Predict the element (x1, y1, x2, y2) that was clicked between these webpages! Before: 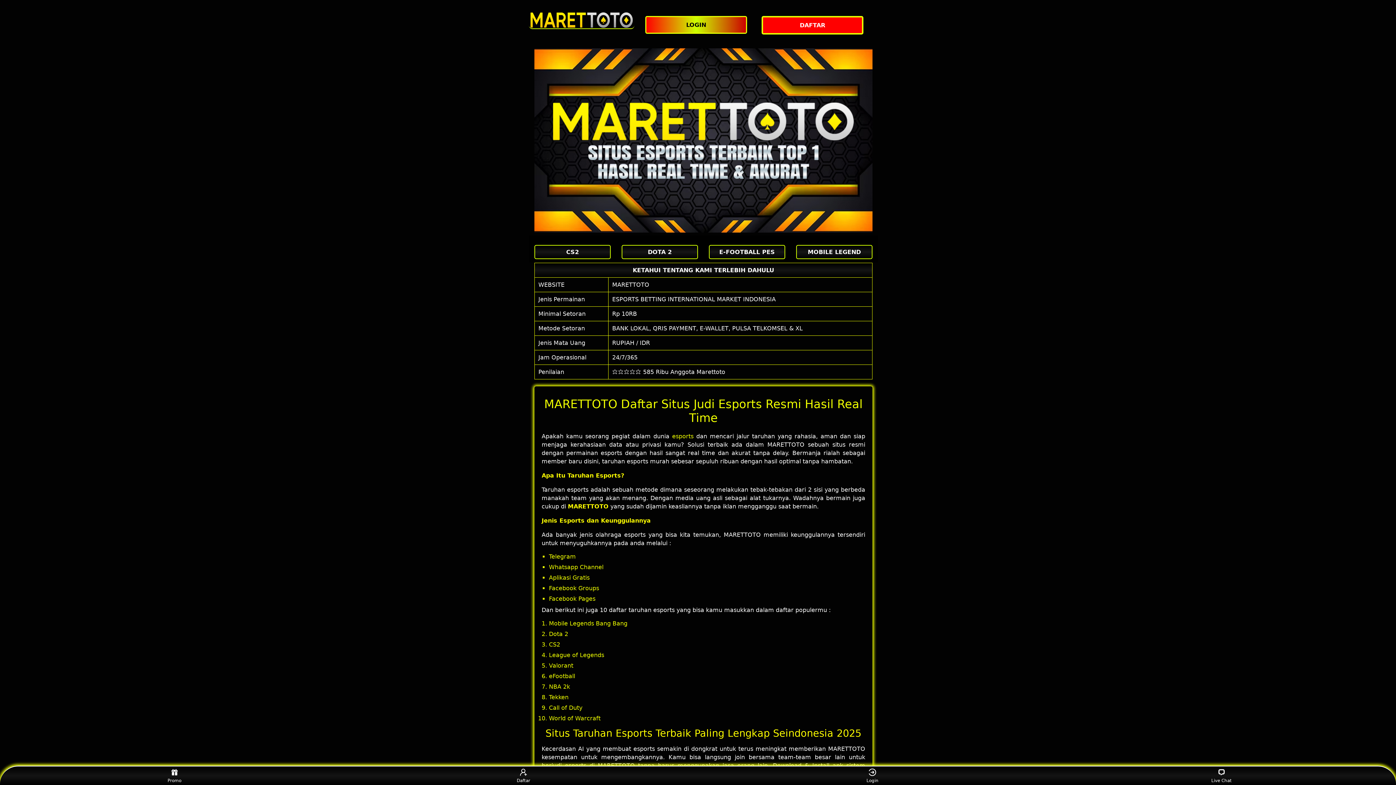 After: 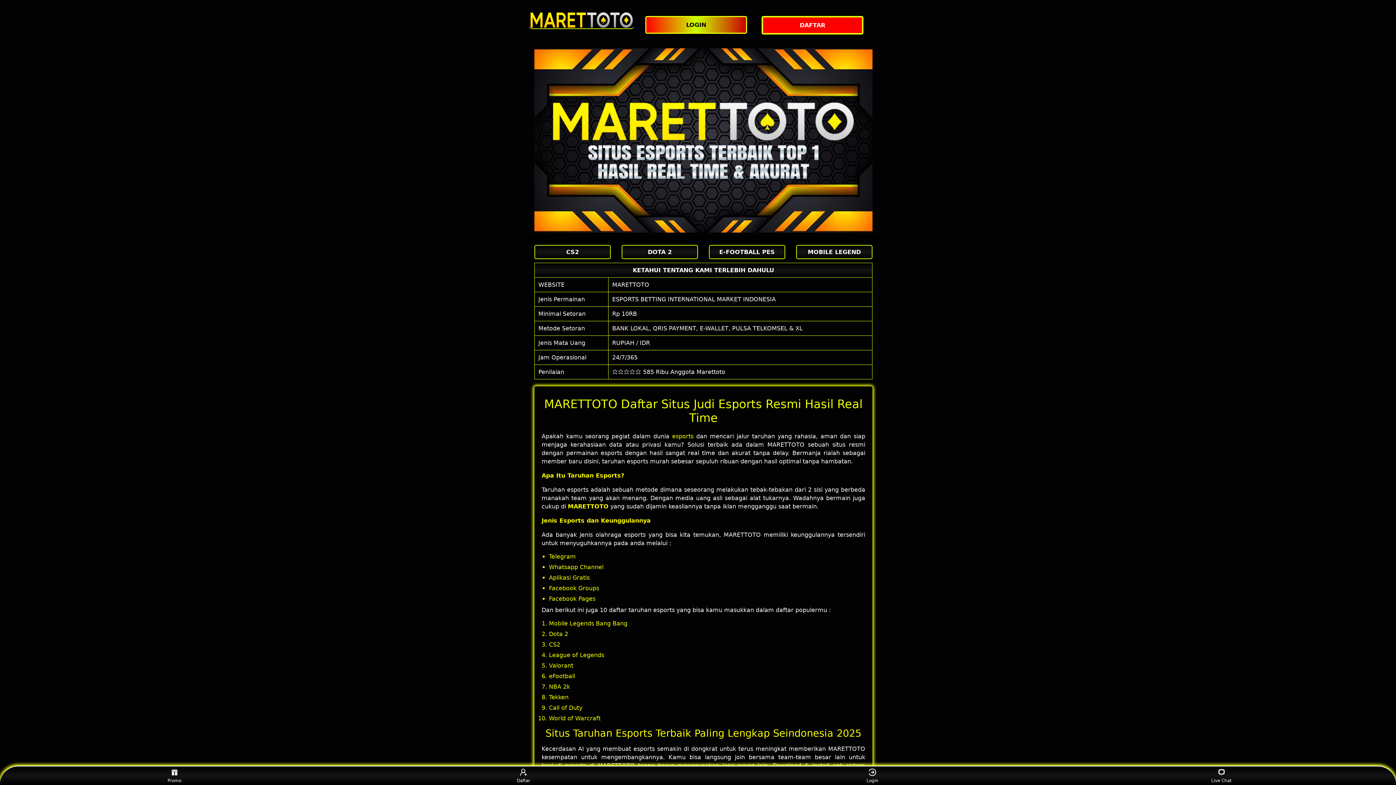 Action: label: Daftar bbox: (510, 768, 537, 783)